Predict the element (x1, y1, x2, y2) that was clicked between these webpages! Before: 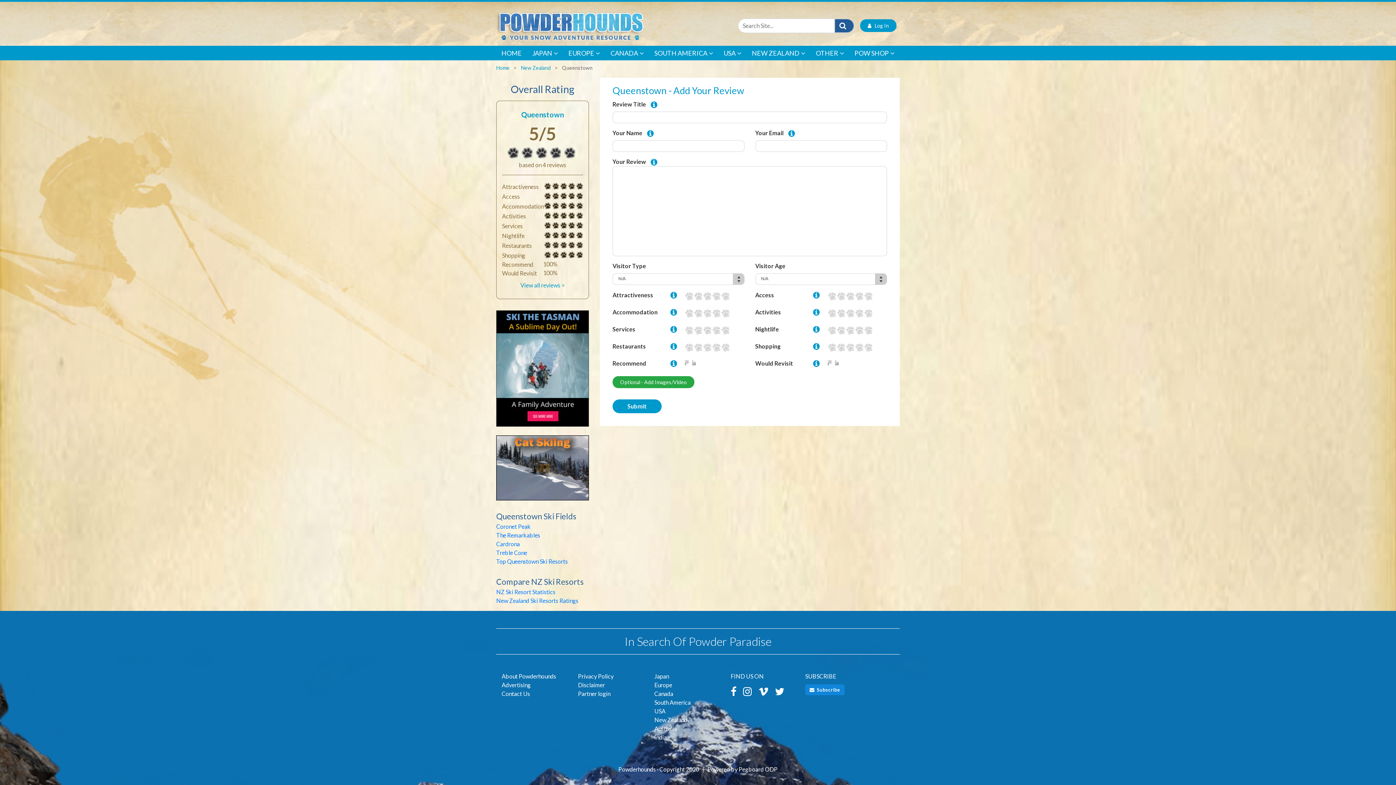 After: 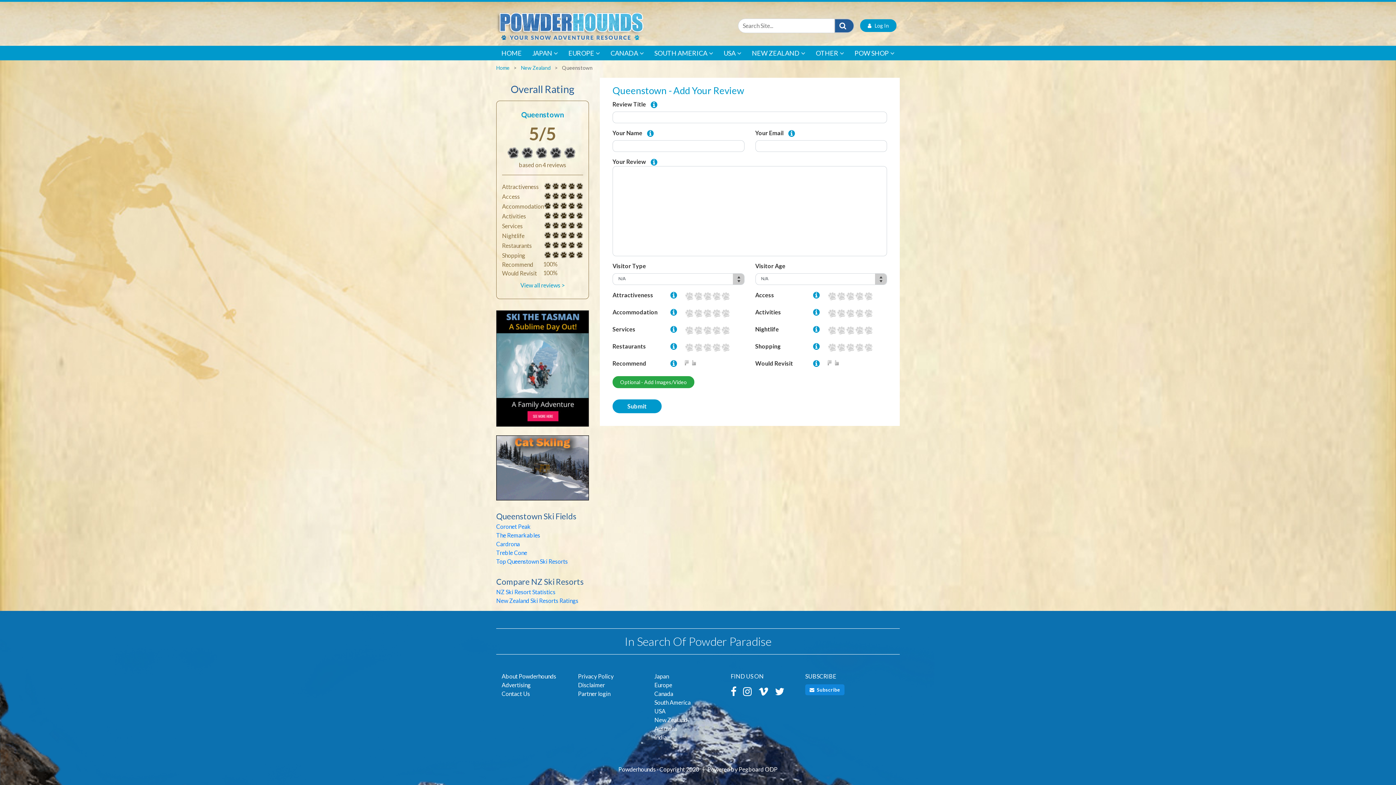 Action: bbox: (552, 251, 559, 258) label: 2